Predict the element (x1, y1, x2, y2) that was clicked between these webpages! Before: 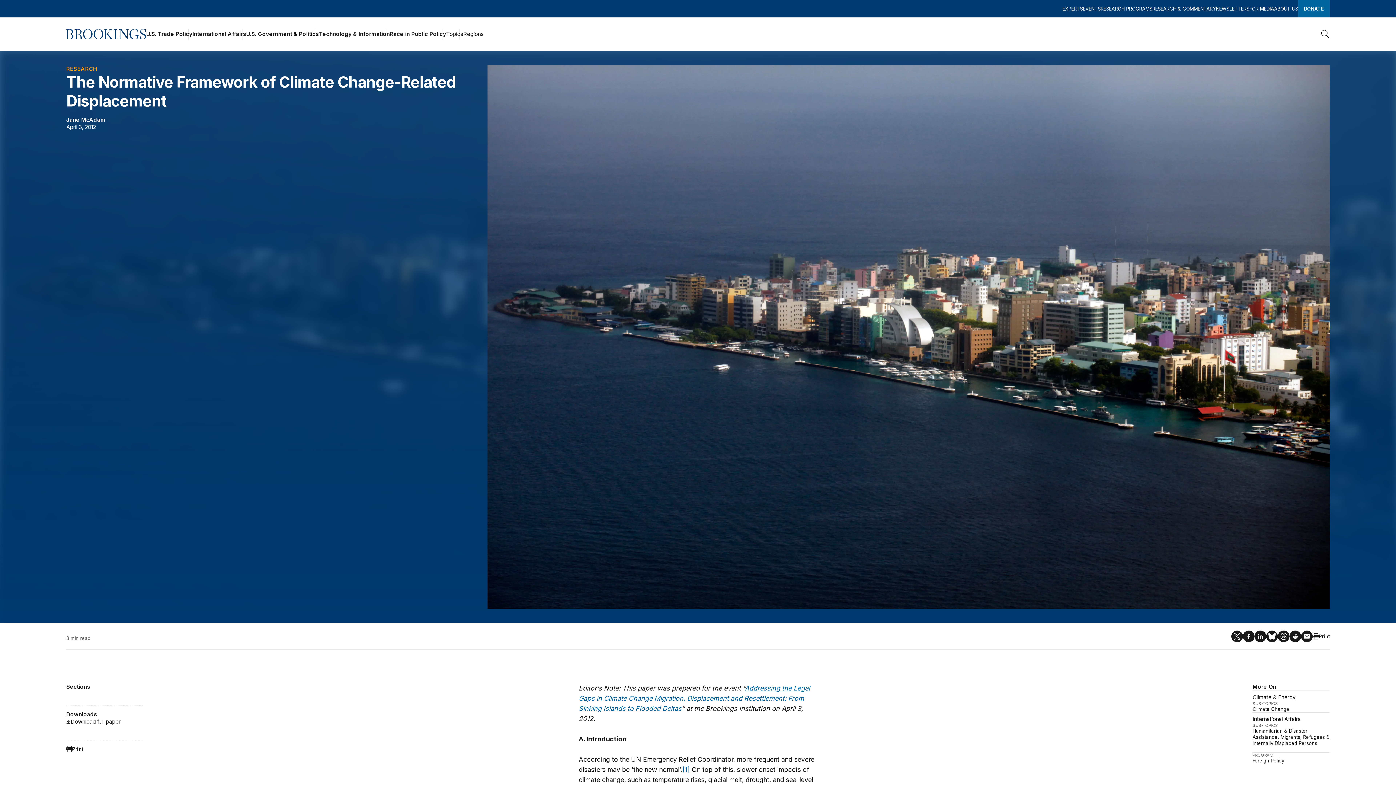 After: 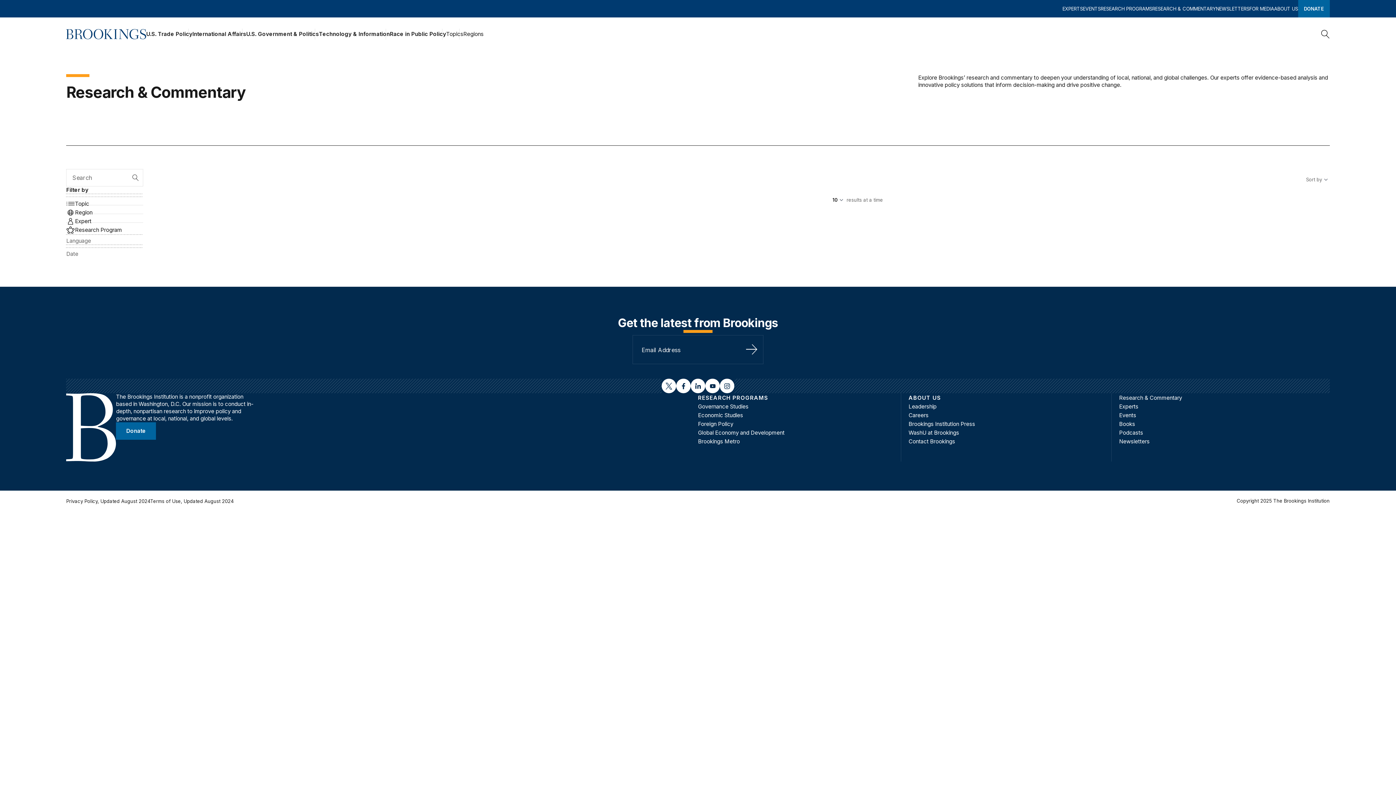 Action: label: RESEARCH & COMMENTARY bbox: (1152, 0, 1216, 17)